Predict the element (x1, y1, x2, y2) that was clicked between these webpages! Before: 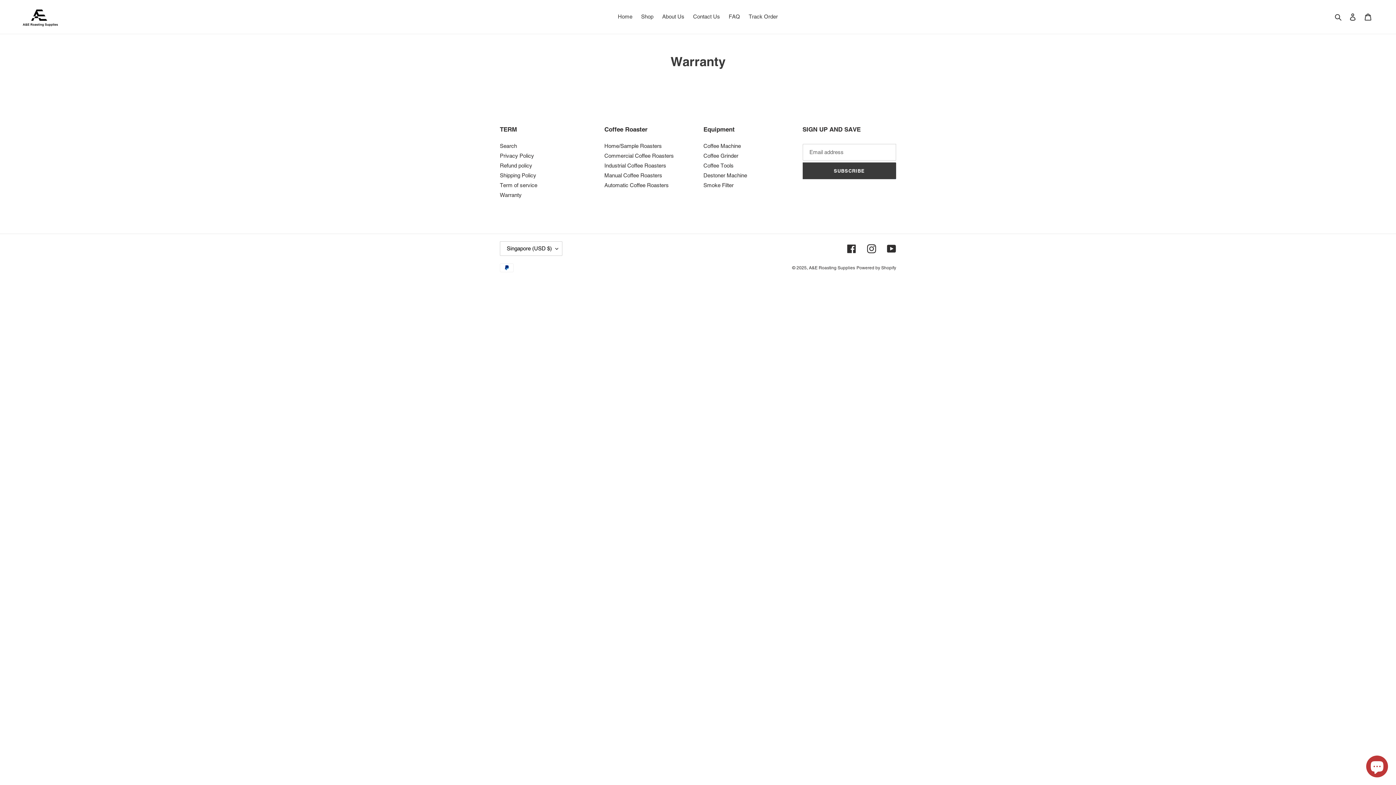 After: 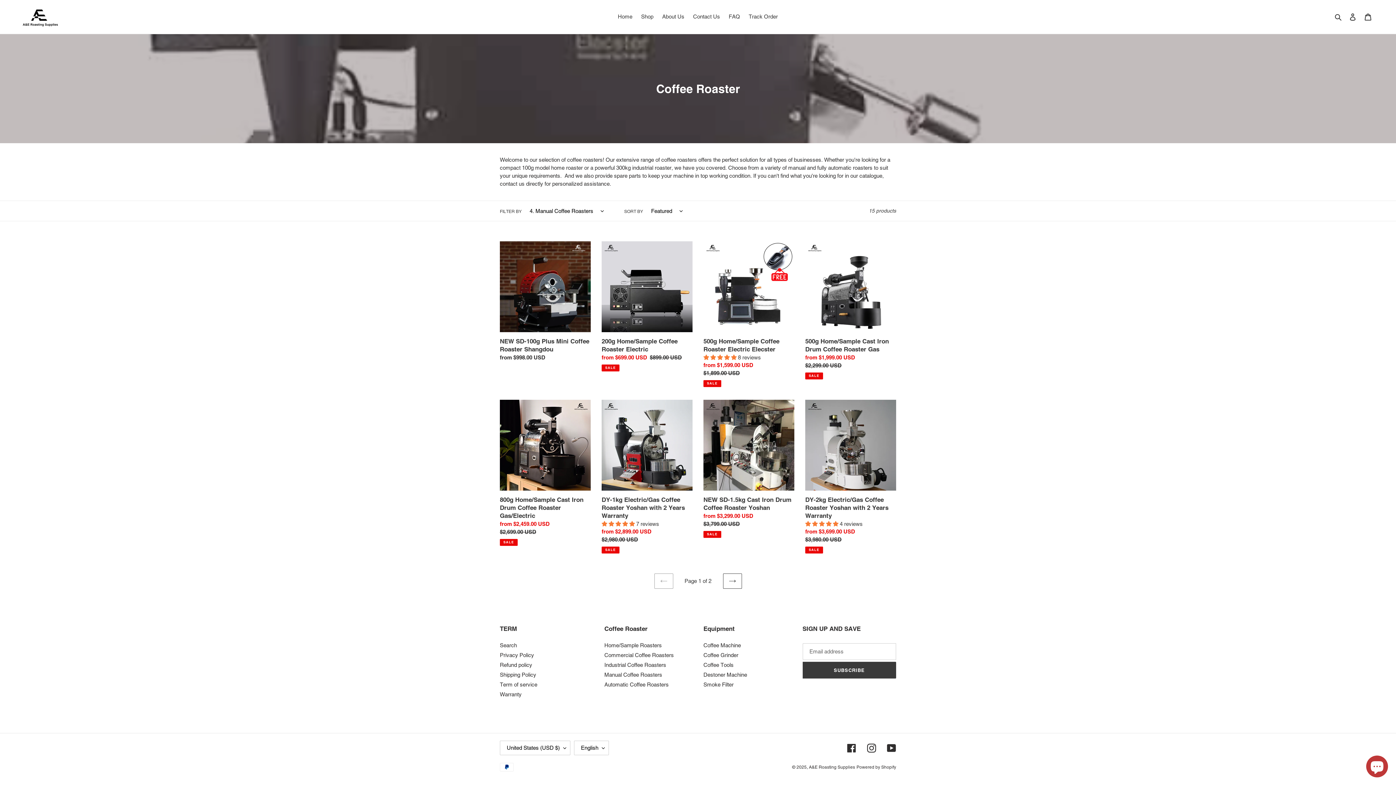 Action: label: Manual Coffee Roasters bbox: (604, 172, 662, 178)